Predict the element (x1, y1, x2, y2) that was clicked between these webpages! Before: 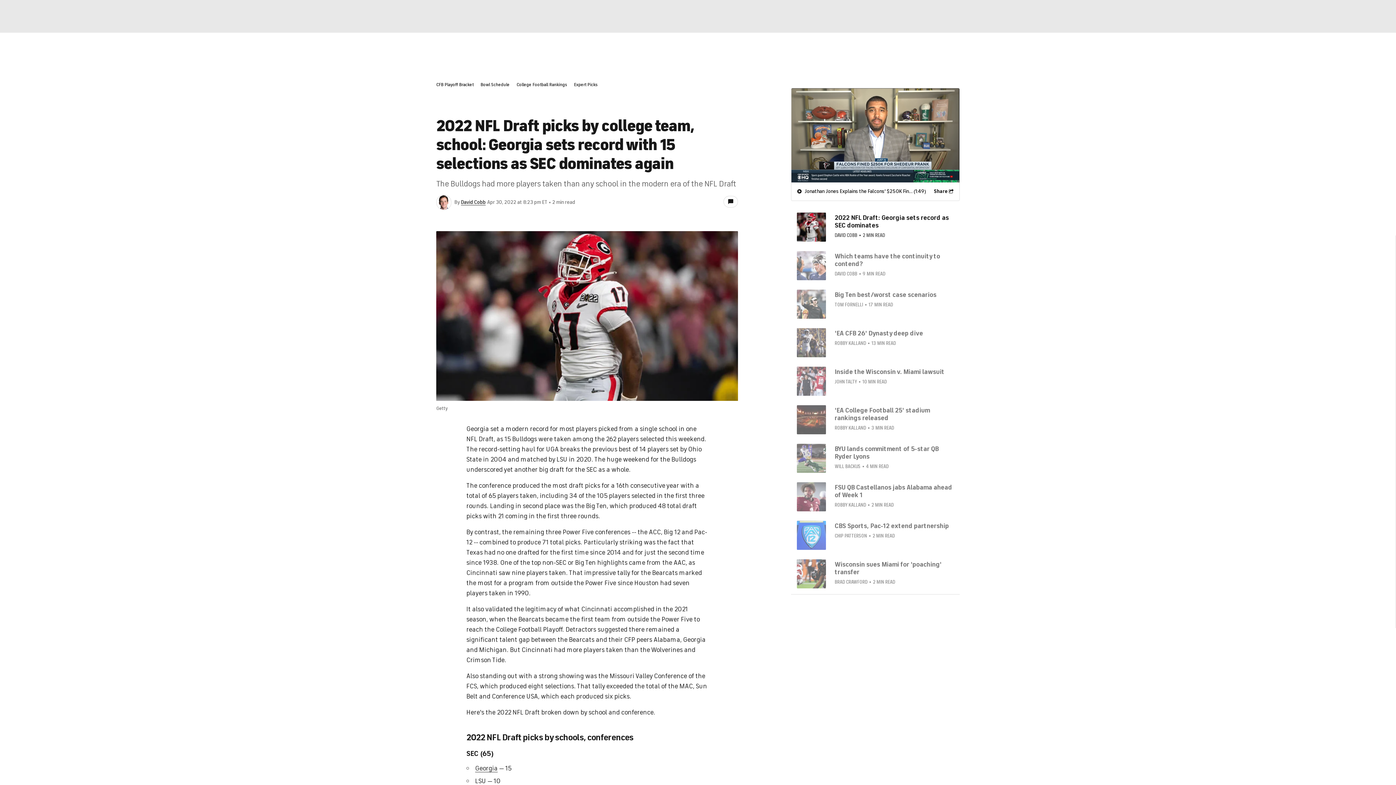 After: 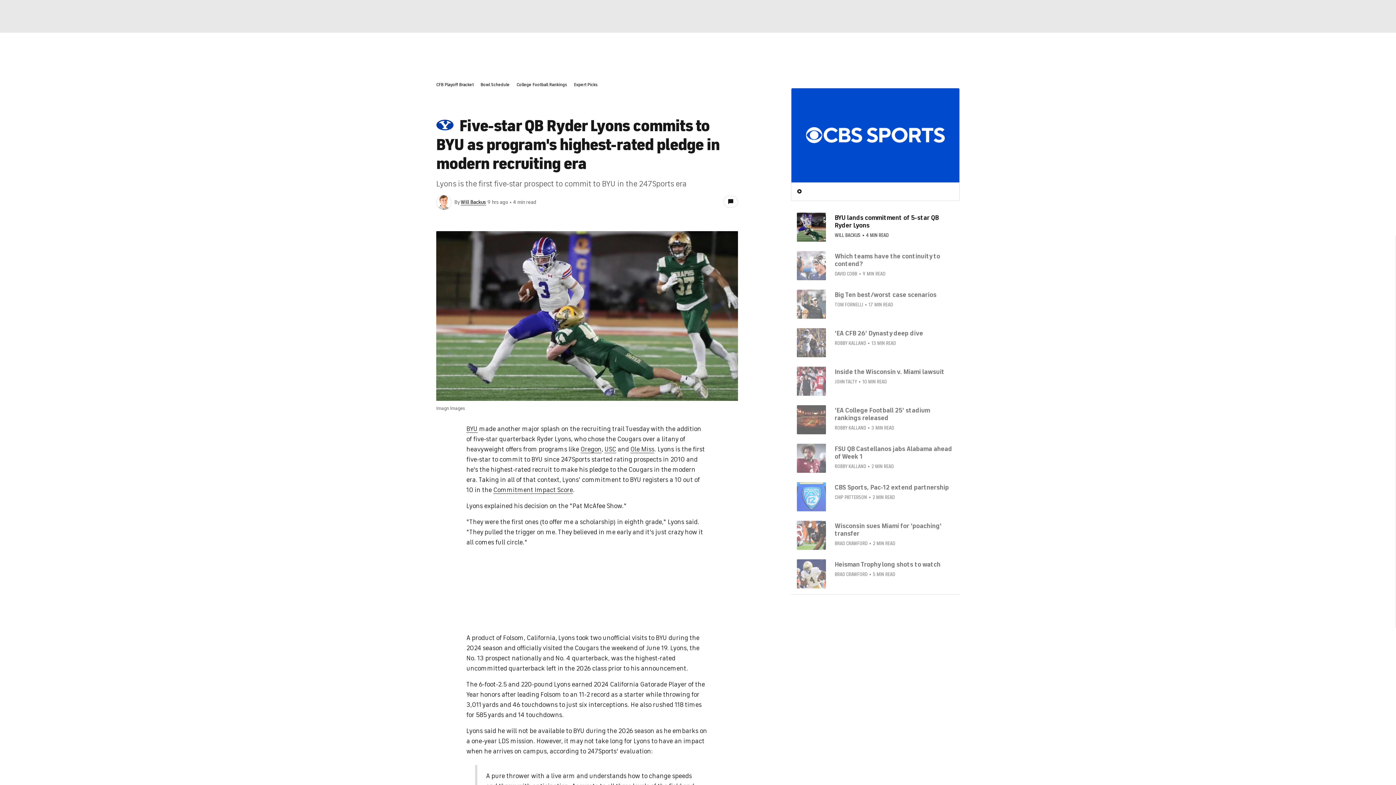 Action: bbox: (834, 445, 938, 460) label: BYU lands commitment of 5-star QB Ryder Lyons